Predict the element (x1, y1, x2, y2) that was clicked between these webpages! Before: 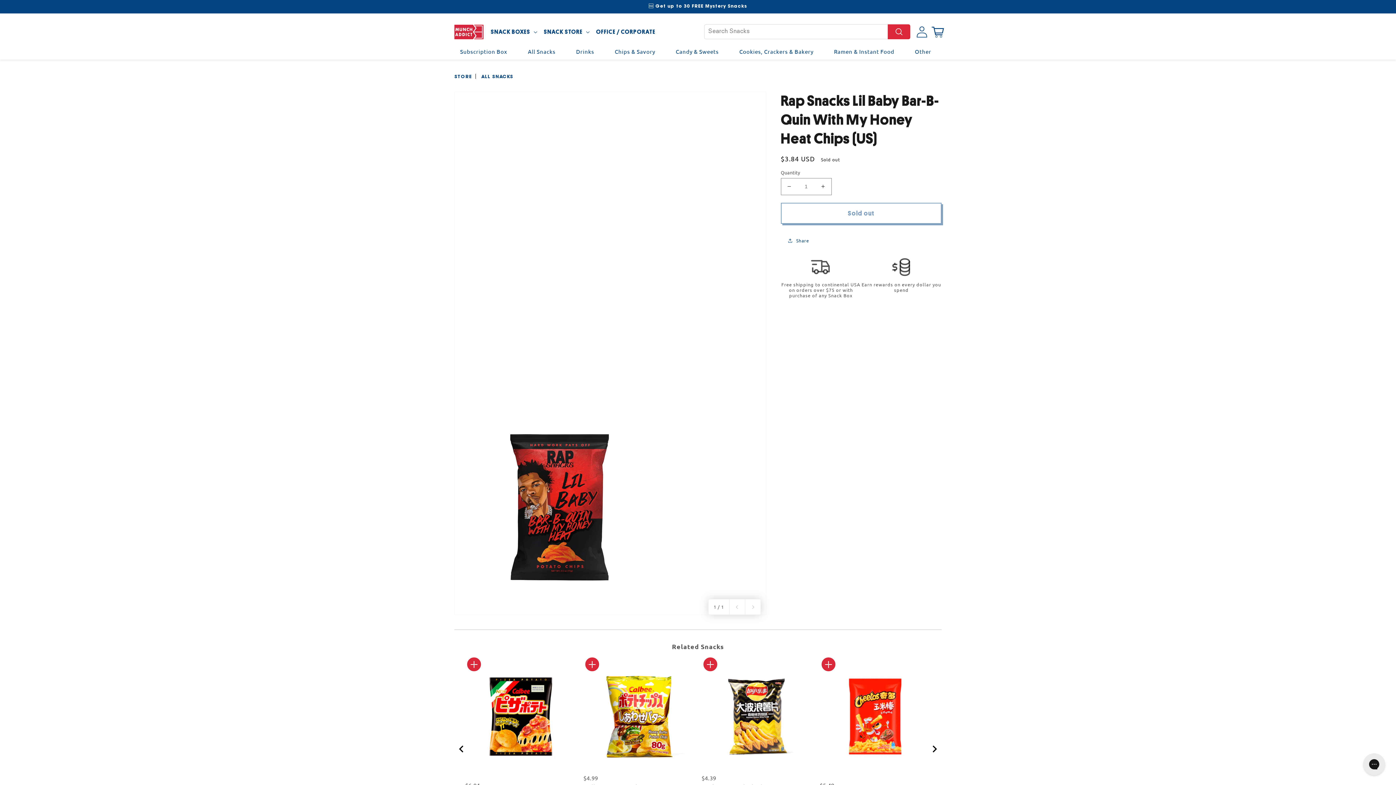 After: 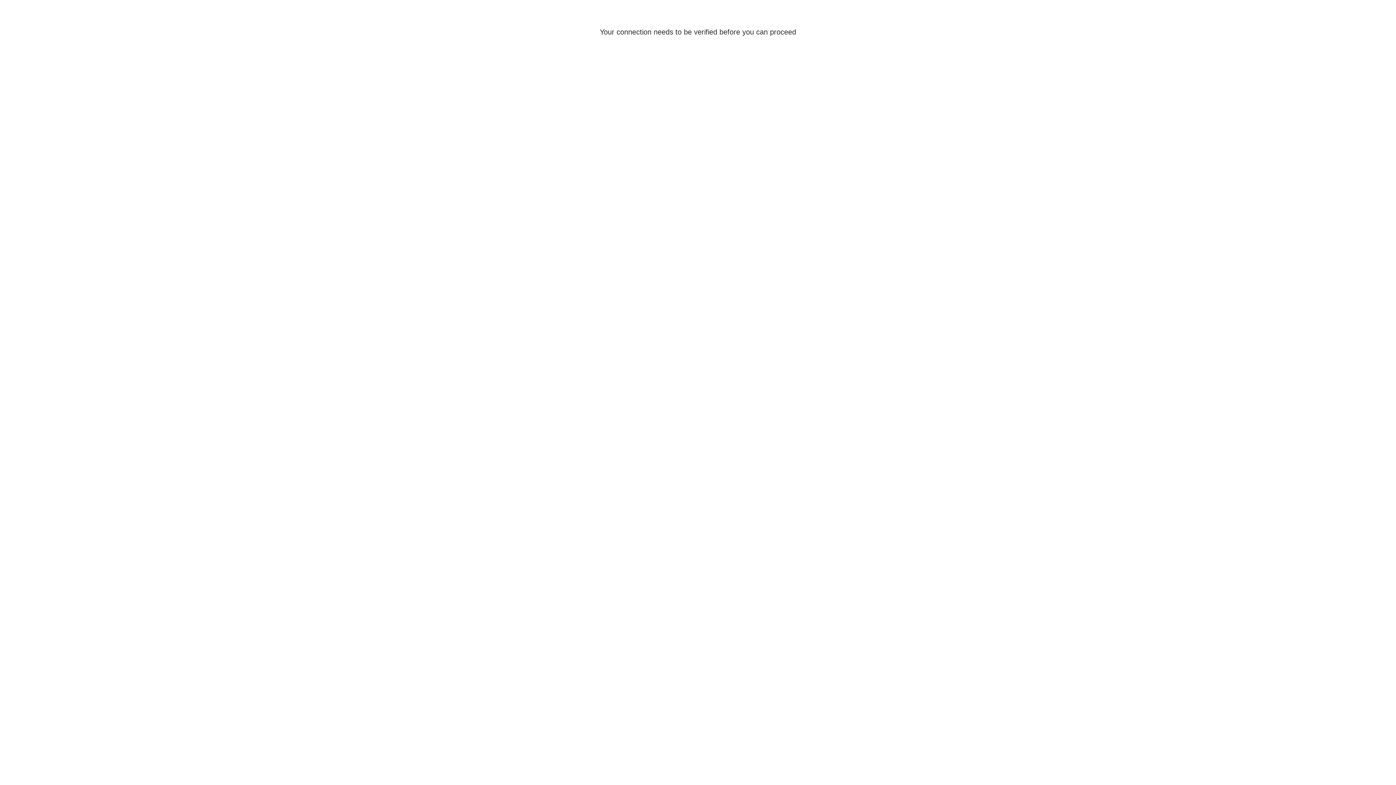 Action: label: Log in bbox: (914, 23, 930, 39)